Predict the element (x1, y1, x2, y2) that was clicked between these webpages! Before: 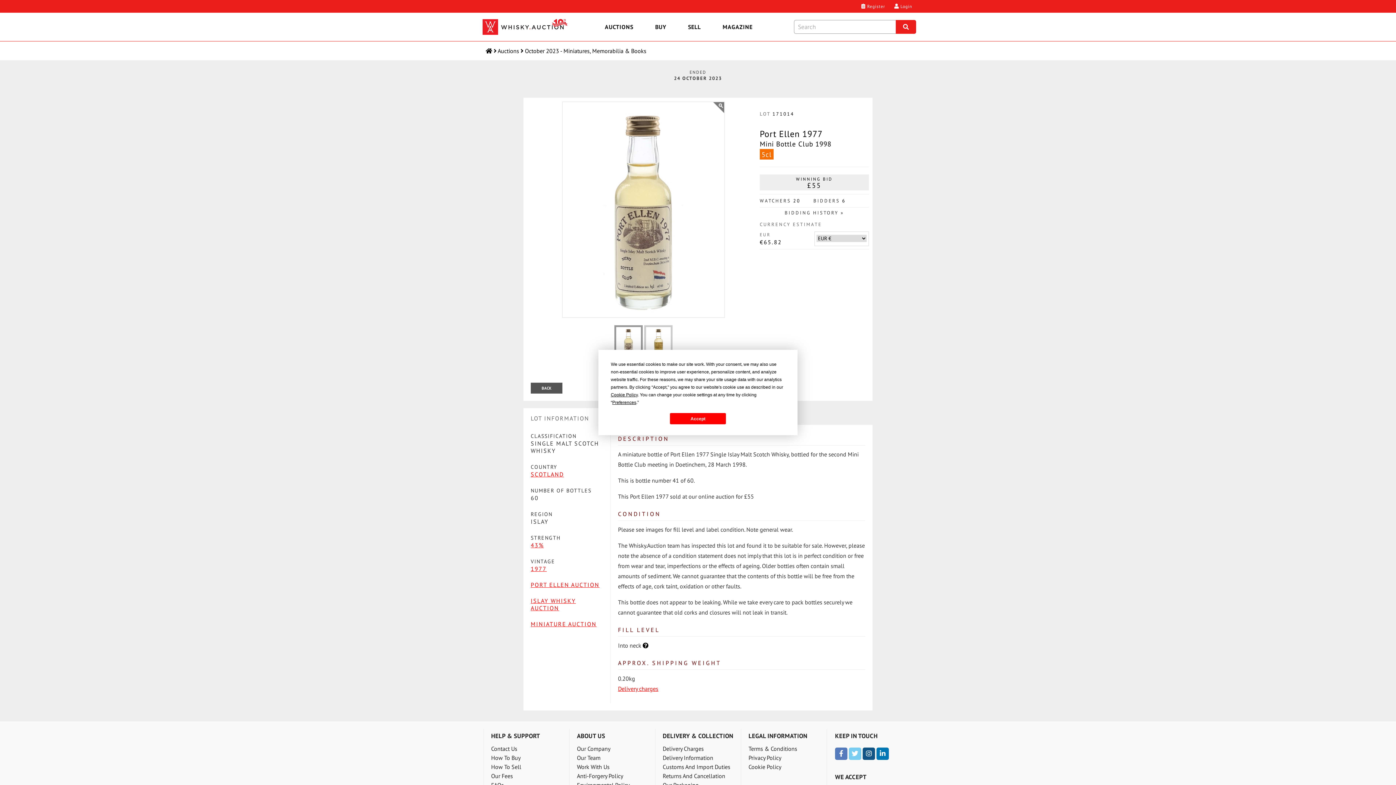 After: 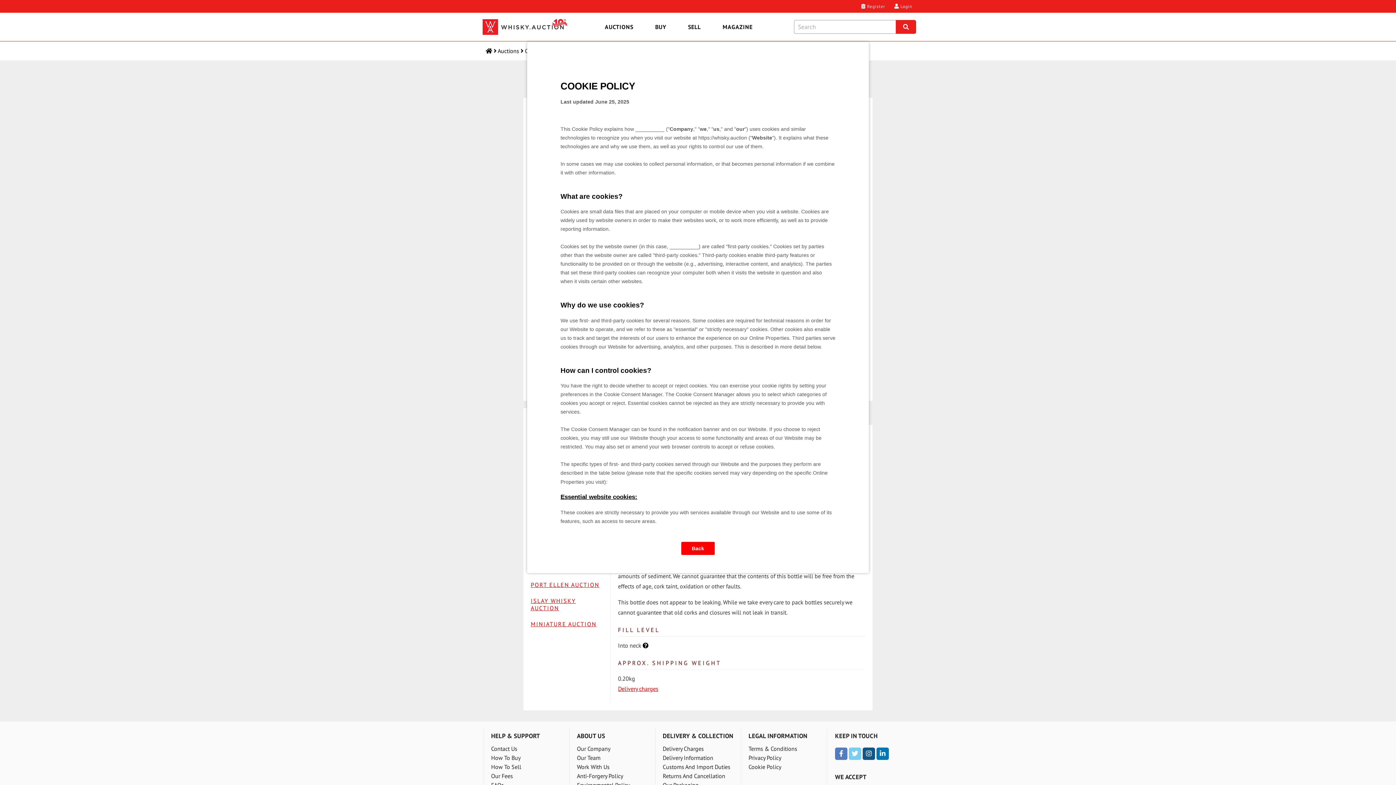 Action: label: Cookie Policy bbox: (610, 392, 637, 397)